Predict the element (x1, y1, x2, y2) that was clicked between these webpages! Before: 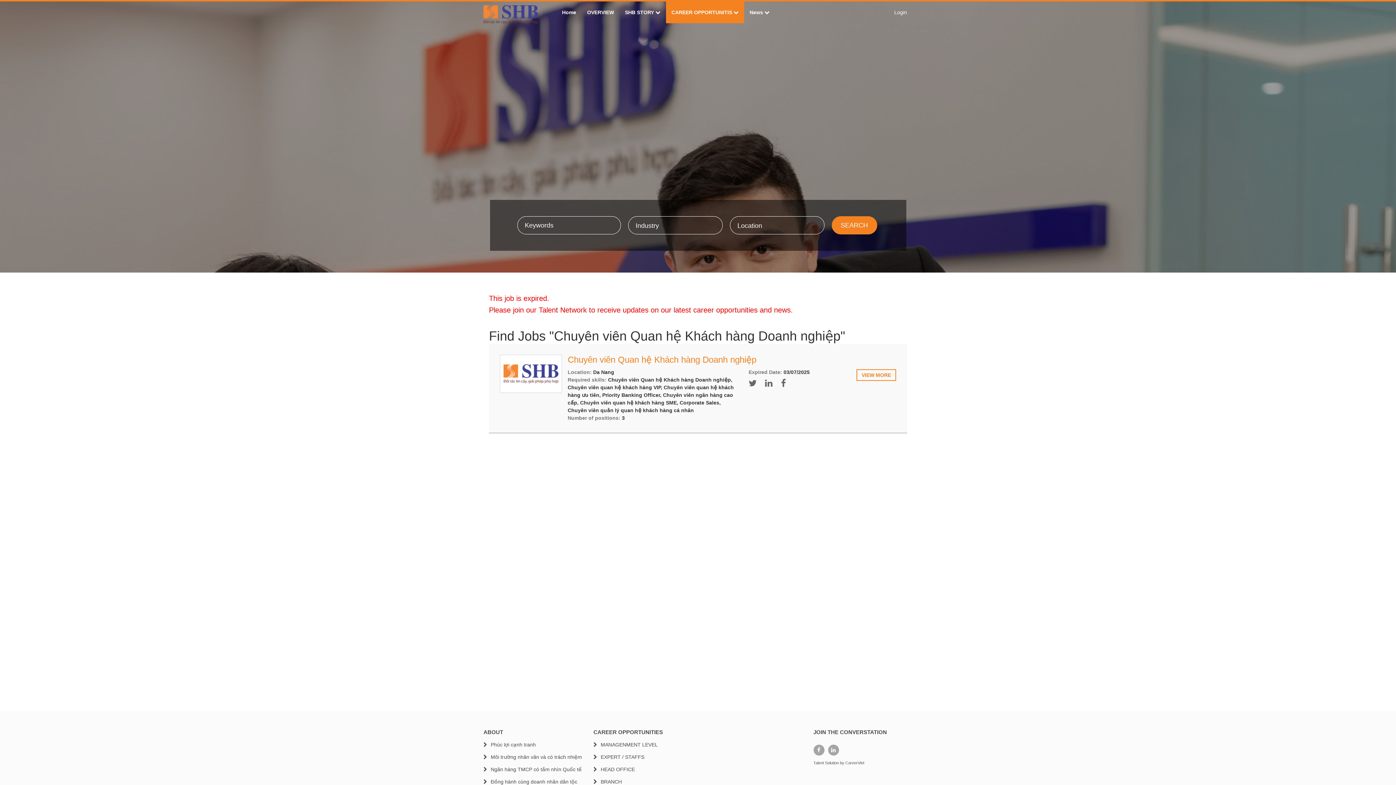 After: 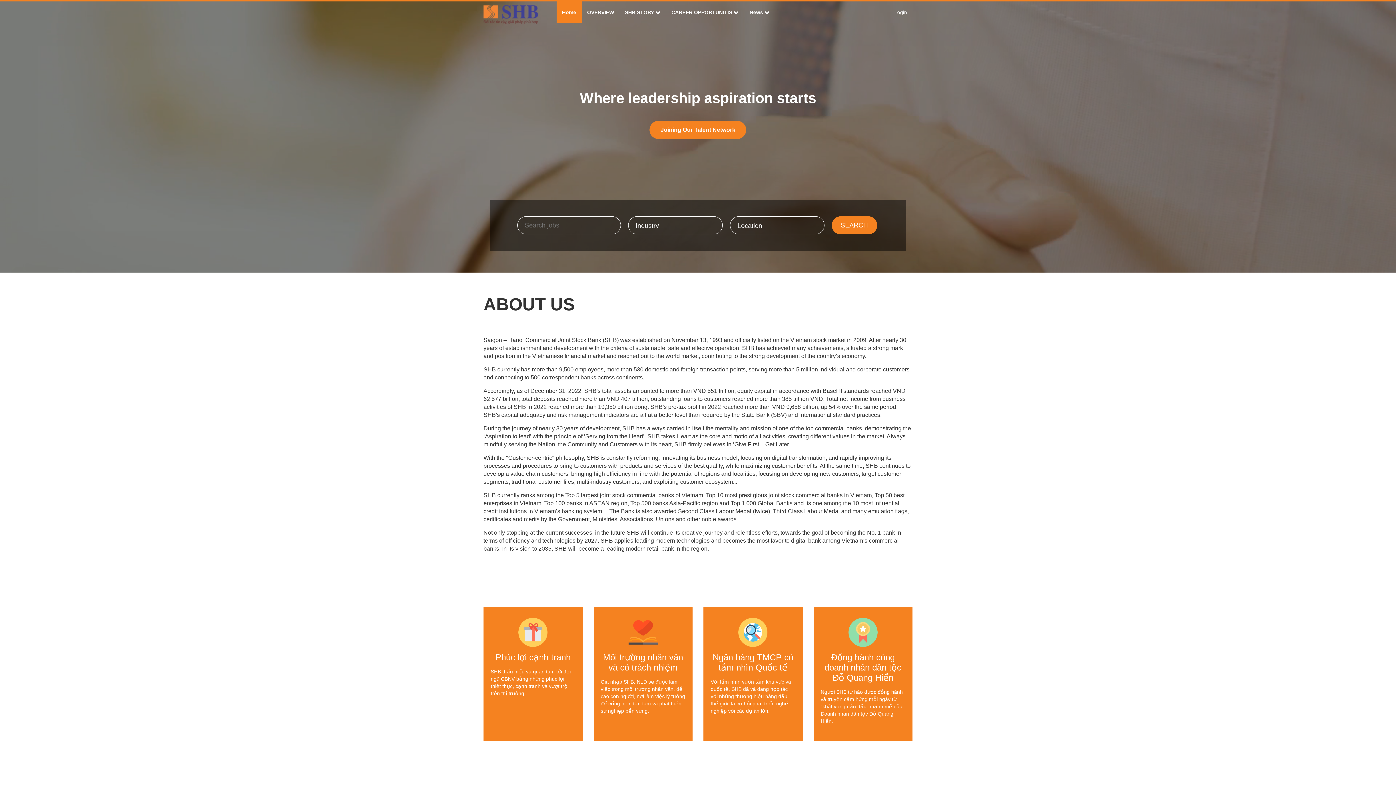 Action: bbox: (483, 11, 538, 16)